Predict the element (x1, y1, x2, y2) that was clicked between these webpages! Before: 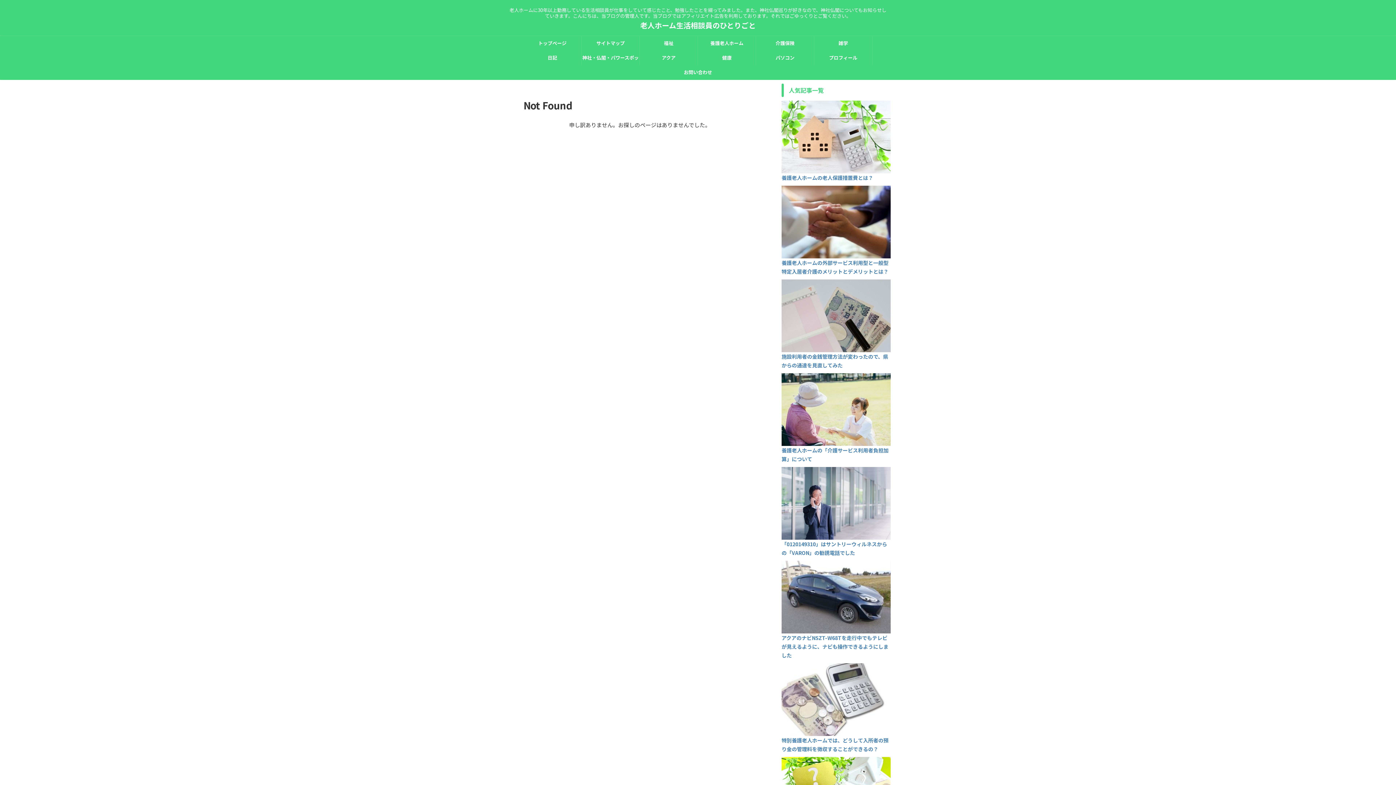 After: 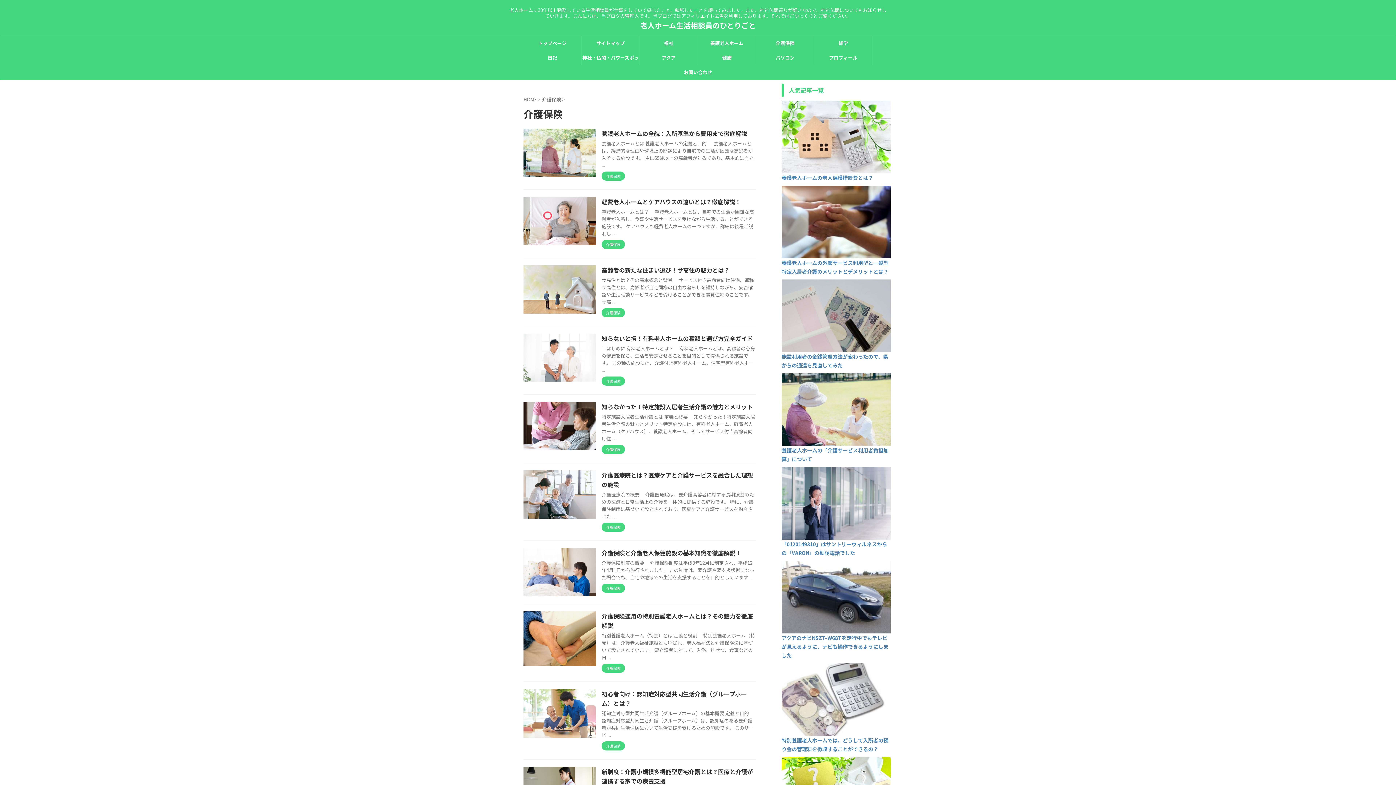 Action: label: 介護保険 bbox: (756, 36, 814, 50)